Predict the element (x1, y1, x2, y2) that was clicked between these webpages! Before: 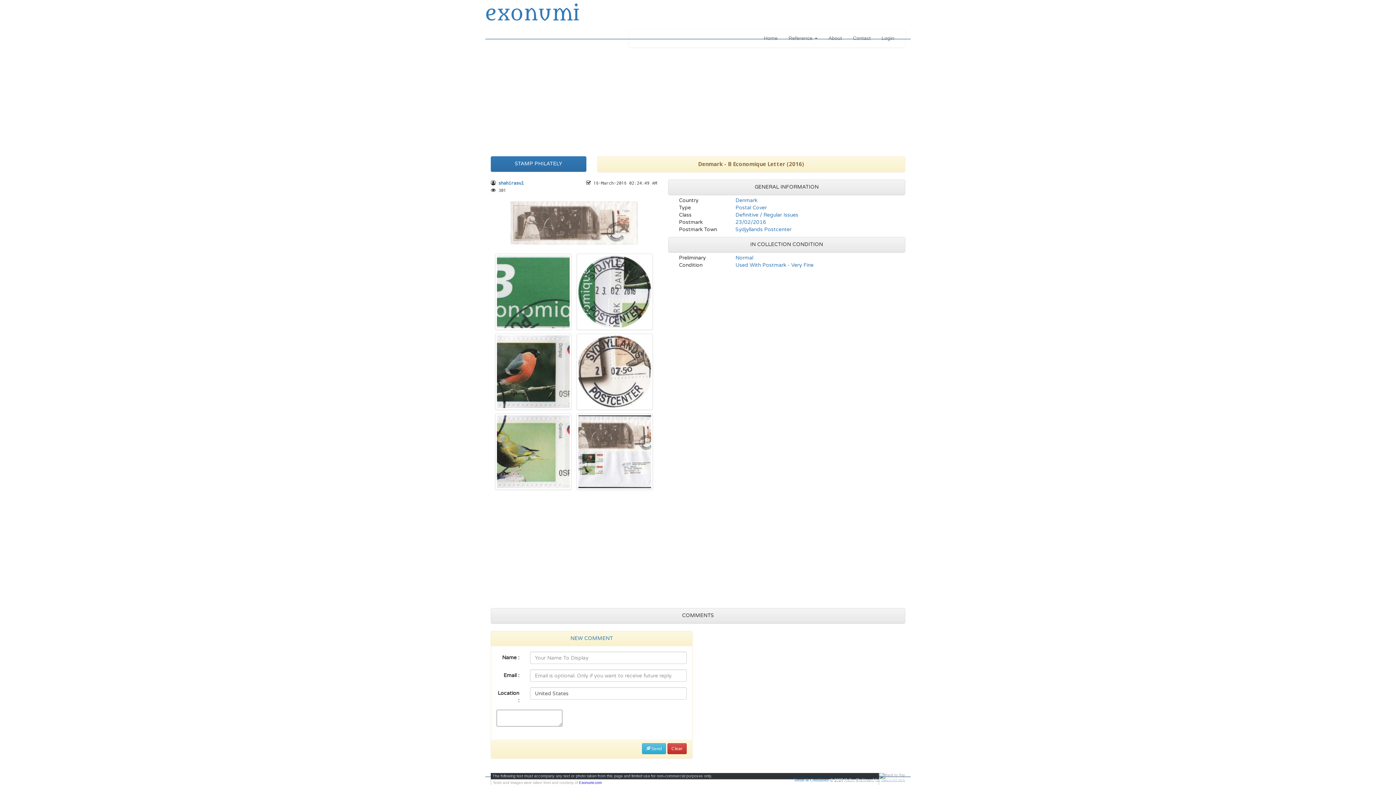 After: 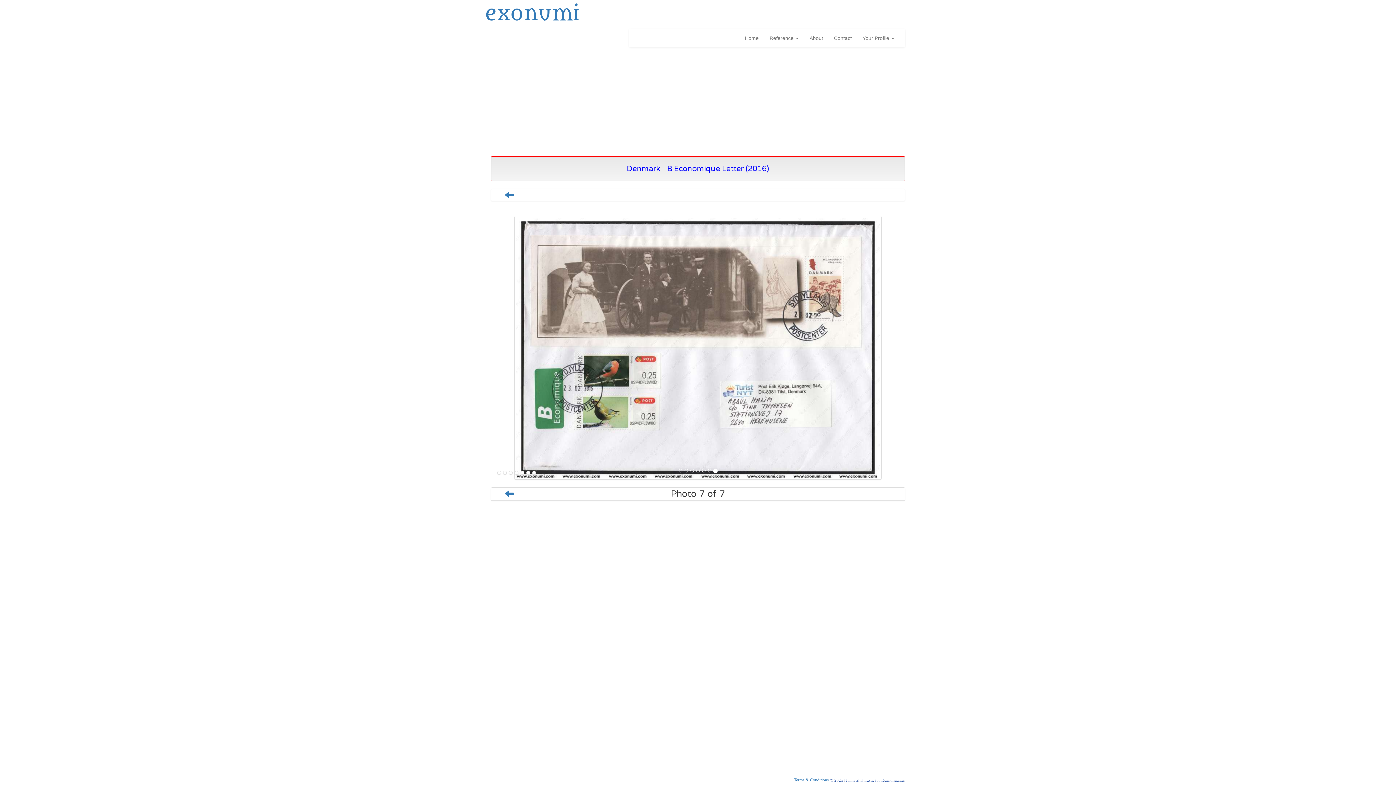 Action: bbox: (574, 448, 654, 454)